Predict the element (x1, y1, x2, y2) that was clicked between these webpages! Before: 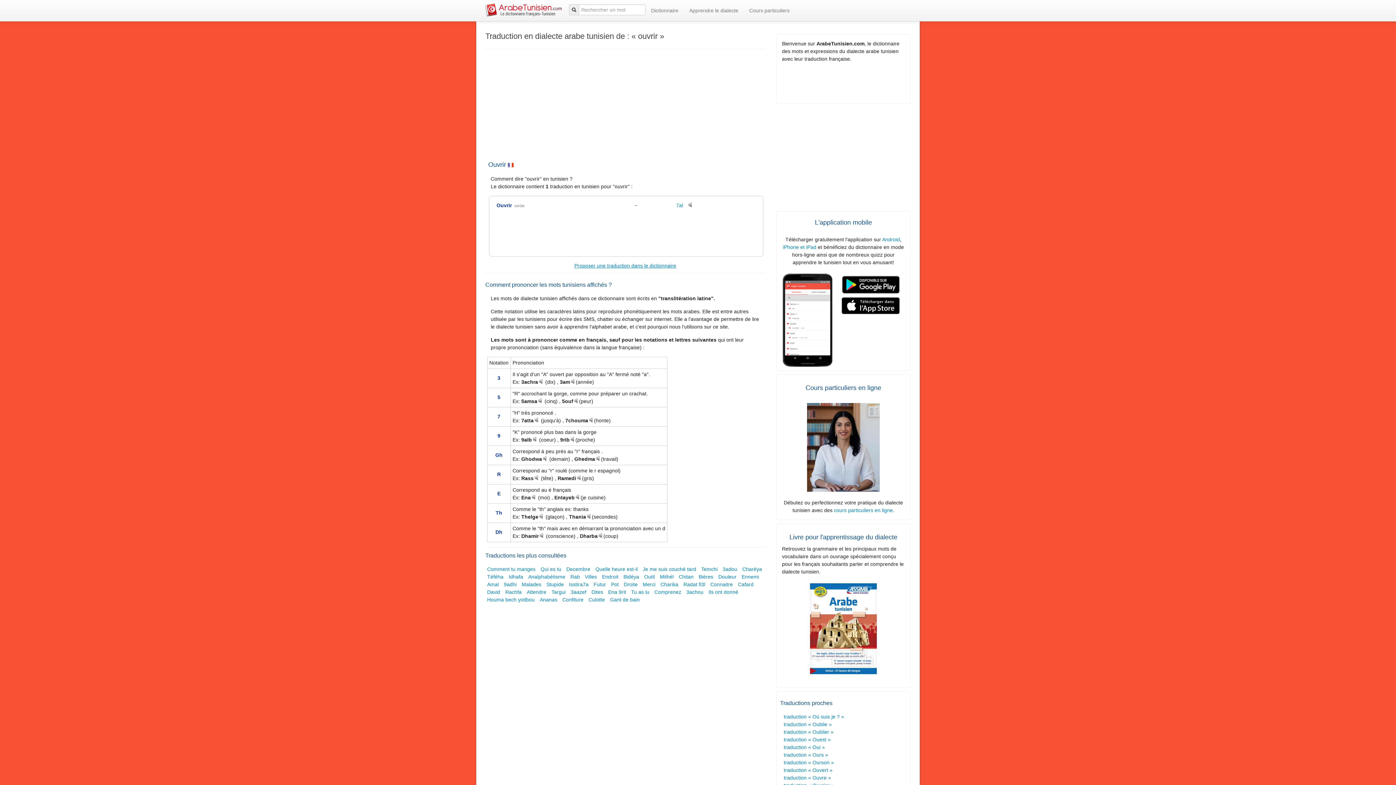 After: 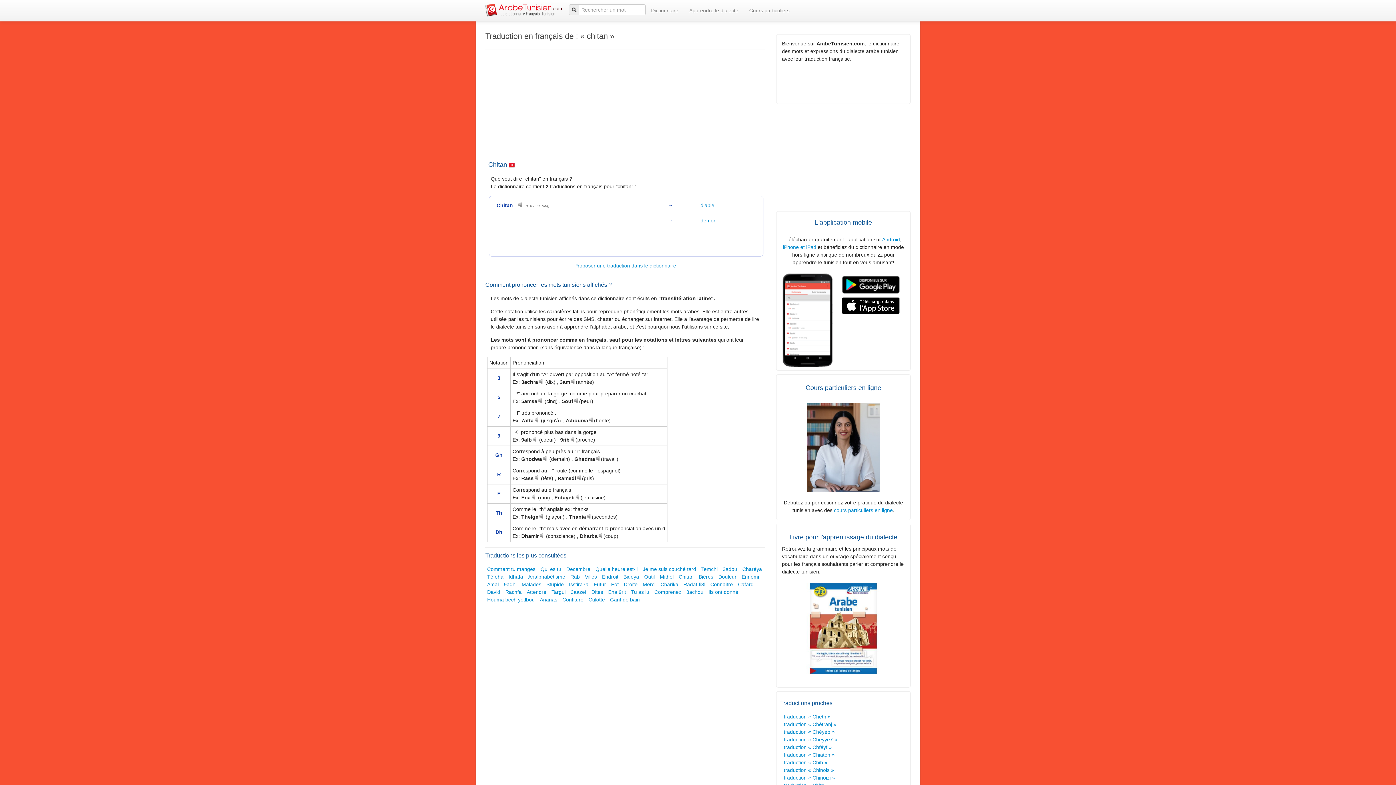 Action: label: Chitan bbox: (678, 574, 693, 580)